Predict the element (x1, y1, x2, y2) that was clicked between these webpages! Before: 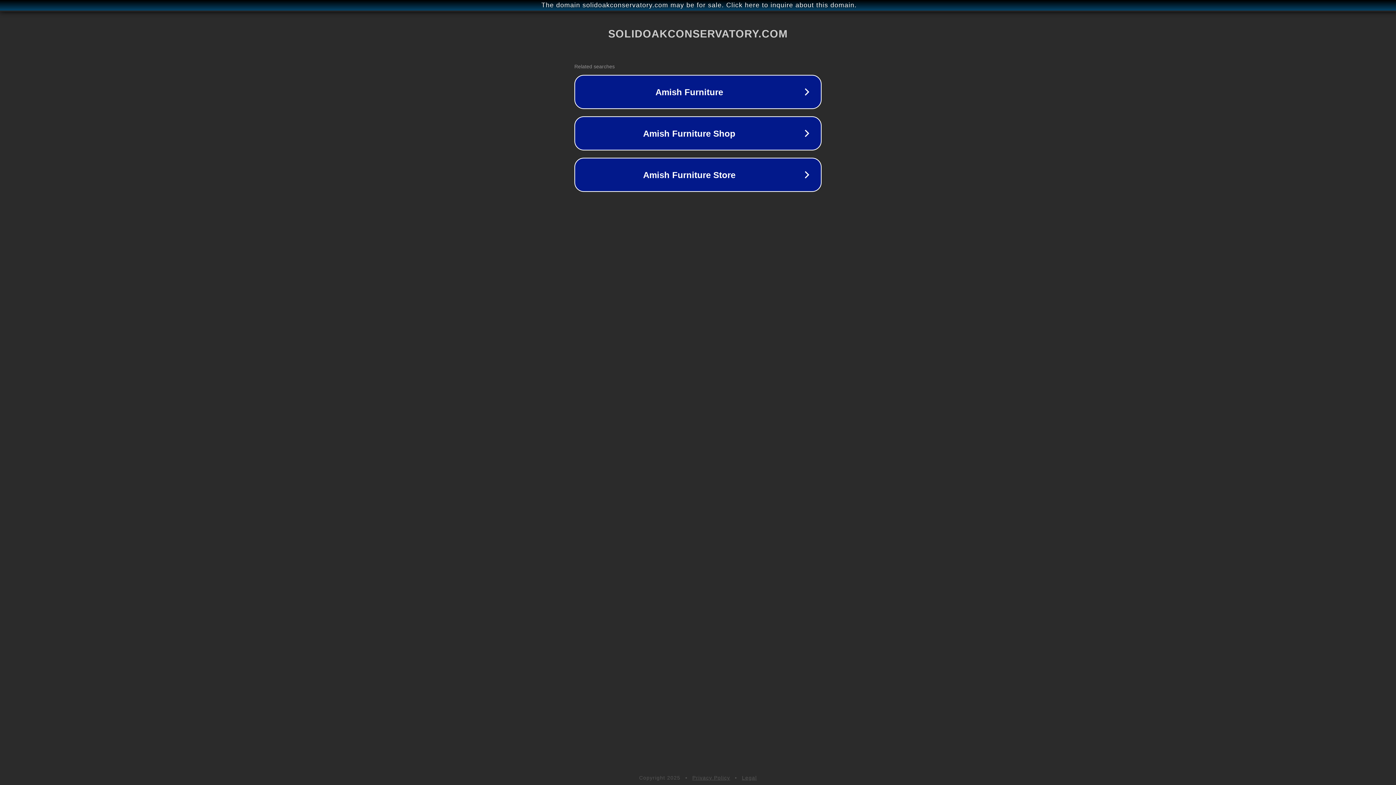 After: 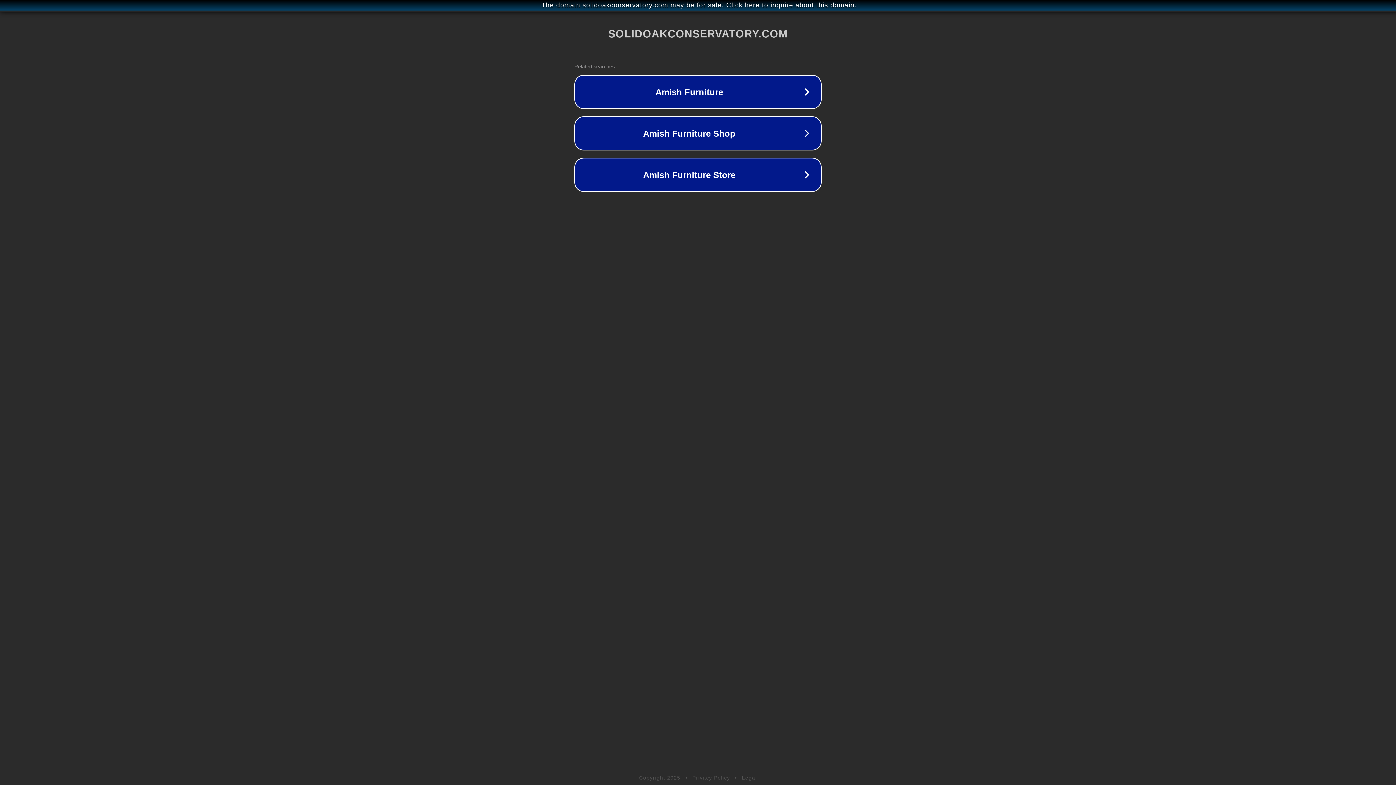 Action: label: Legal bbox: (742, 775, 757, 781)